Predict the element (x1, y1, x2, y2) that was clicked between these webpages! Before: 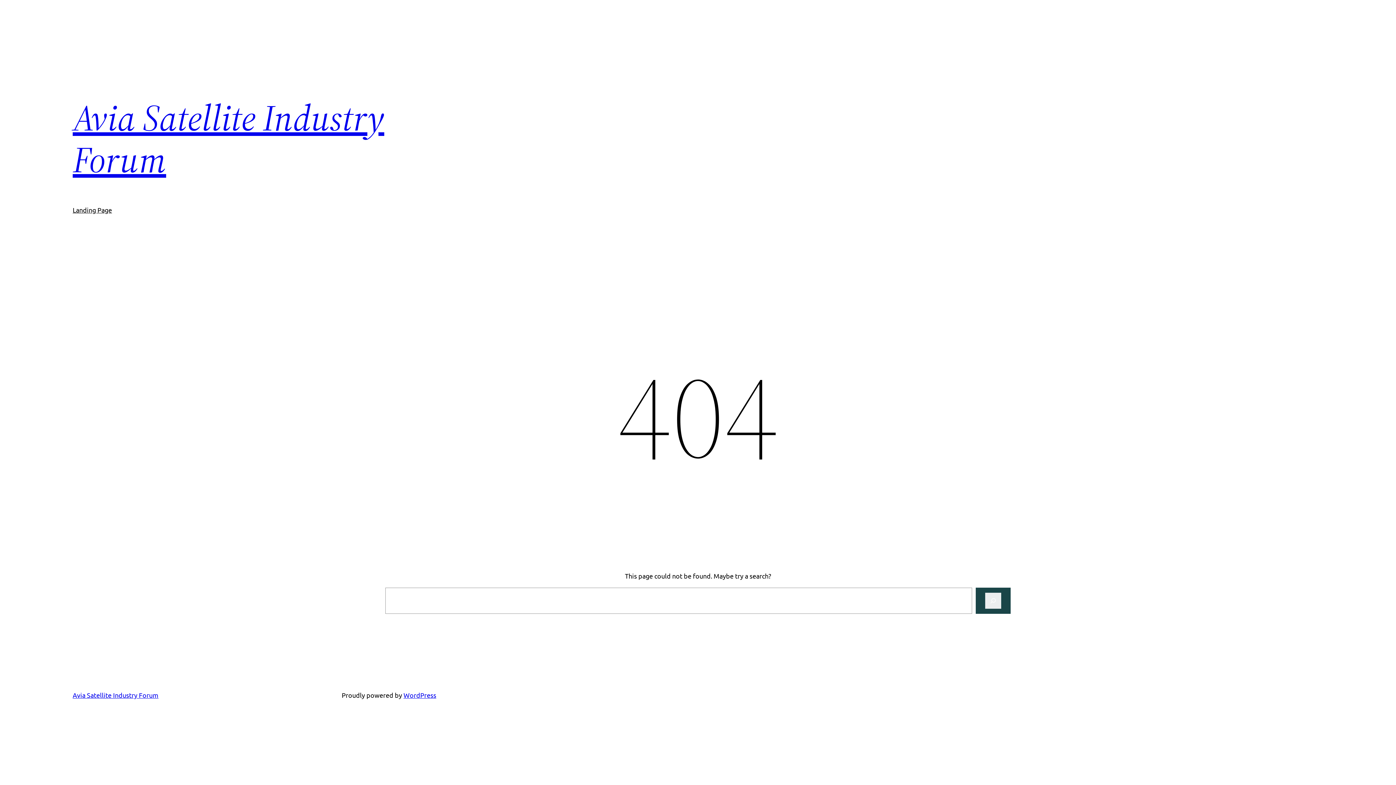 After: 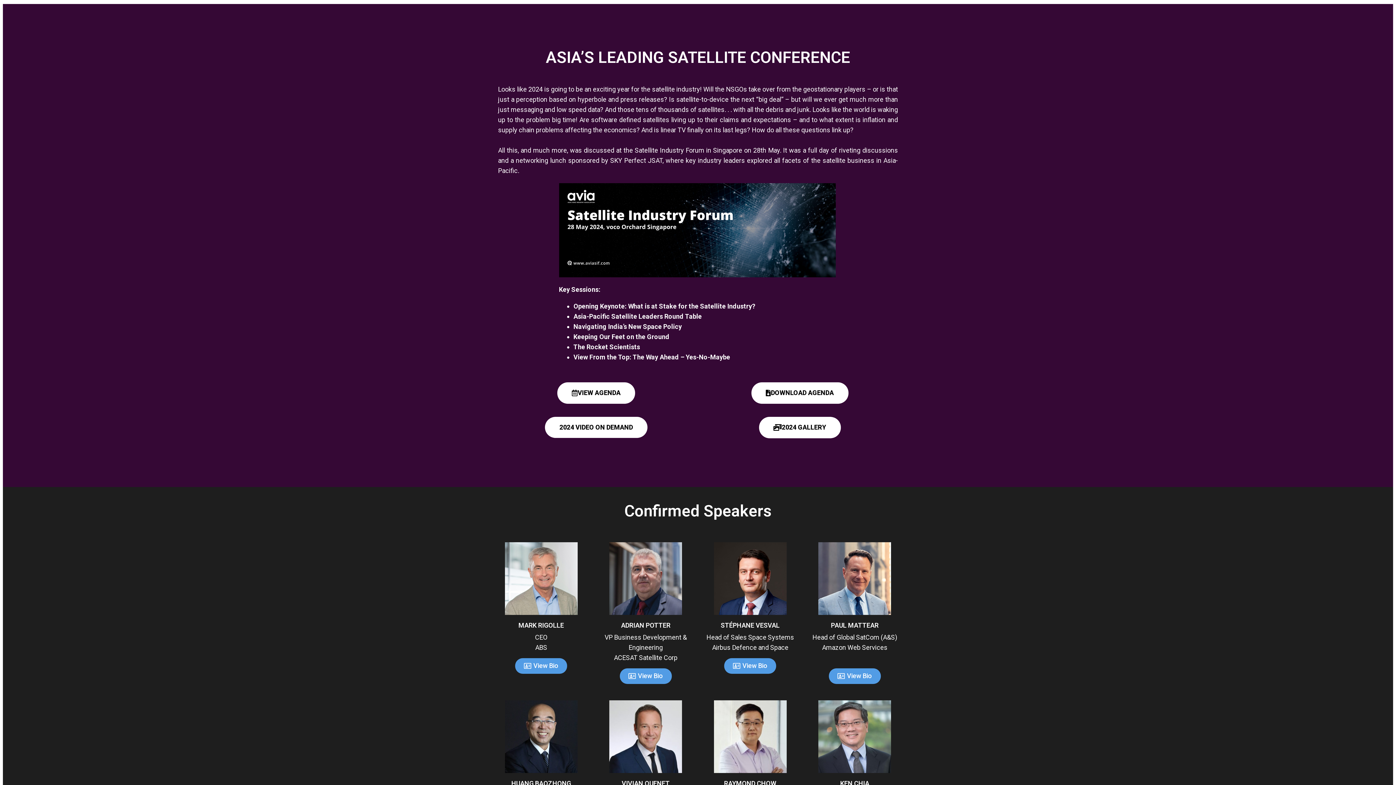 Action: bbox: (72, 691, 158, 699) label: Avia Satellite Industry Forum